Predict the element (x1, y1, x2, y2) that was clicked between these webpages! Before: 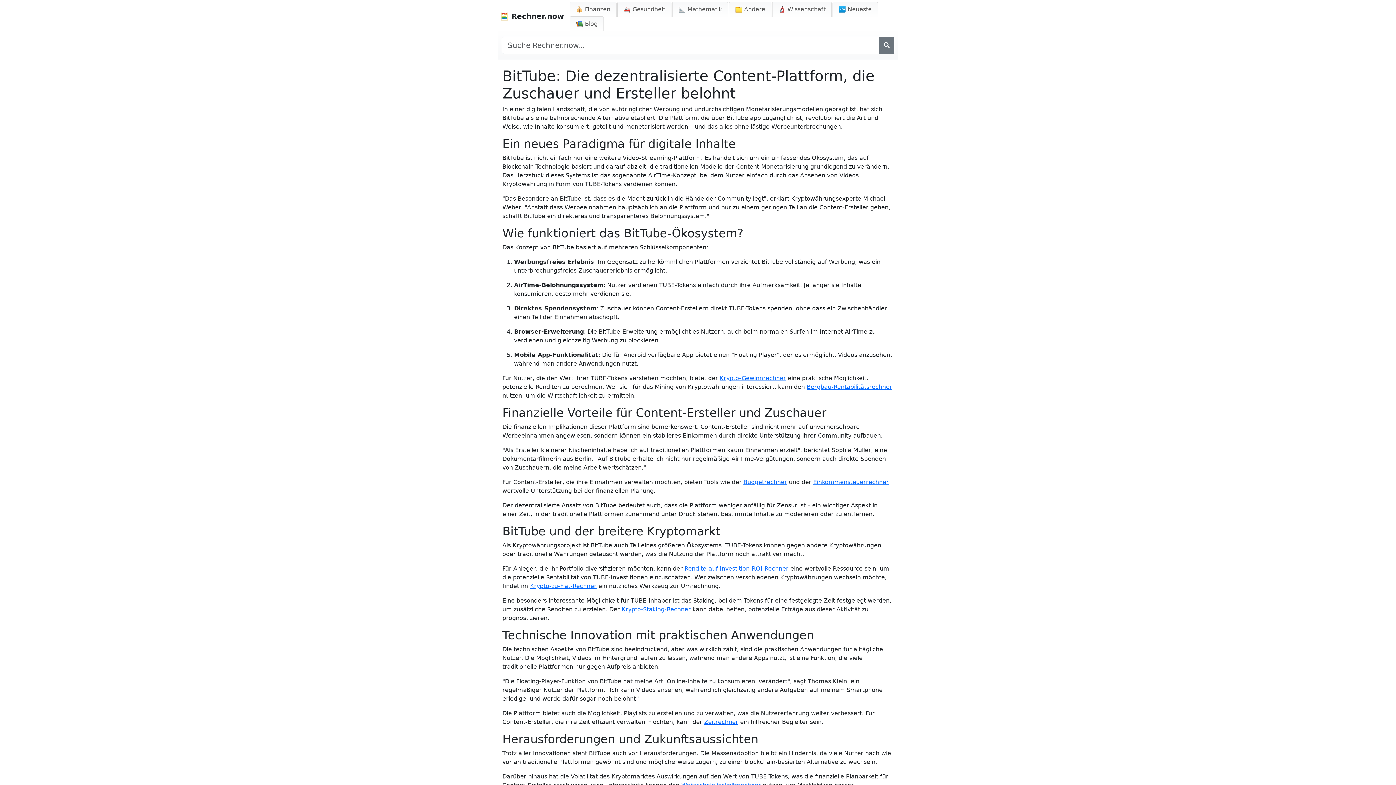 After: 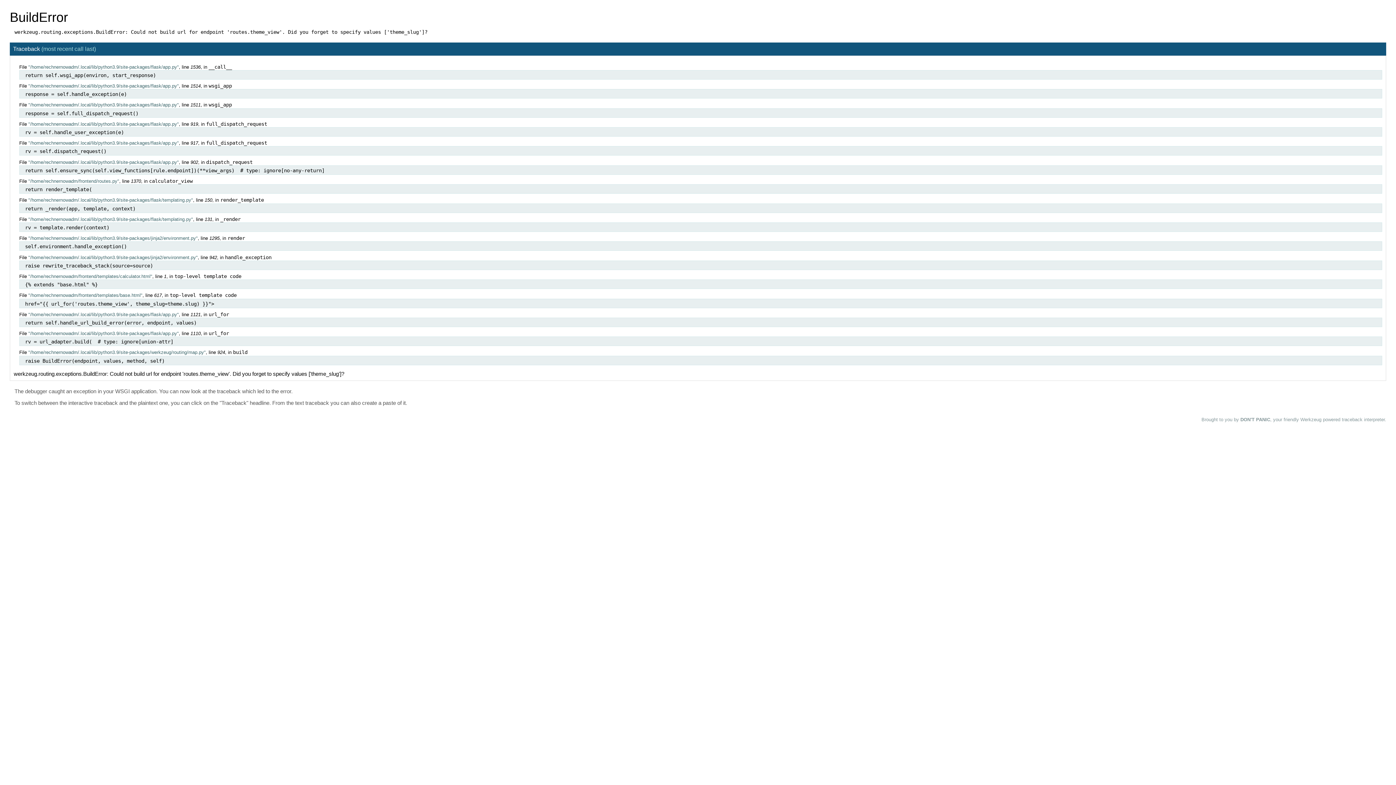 Action: label: Krypto-Gewinnrechner bbox: (720, 374, 786, 381)